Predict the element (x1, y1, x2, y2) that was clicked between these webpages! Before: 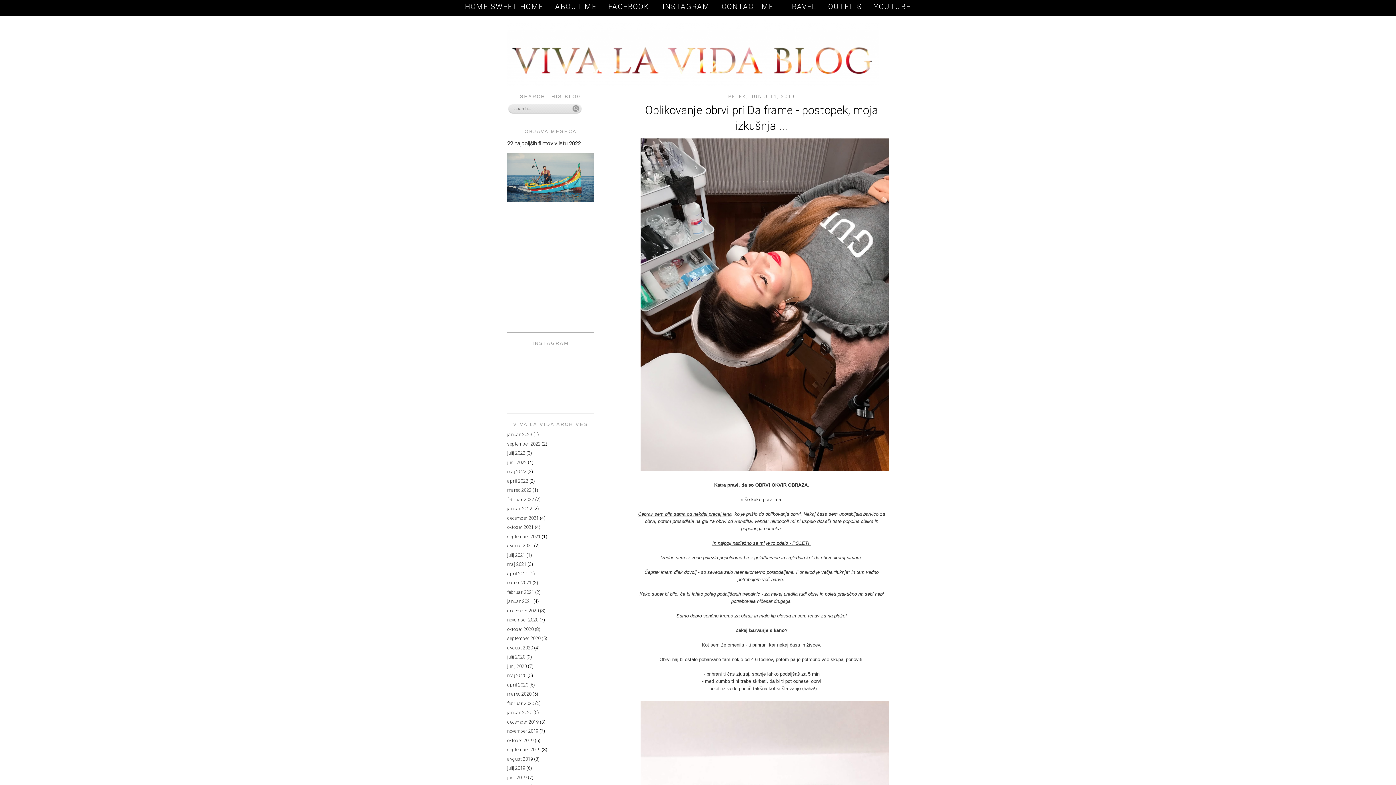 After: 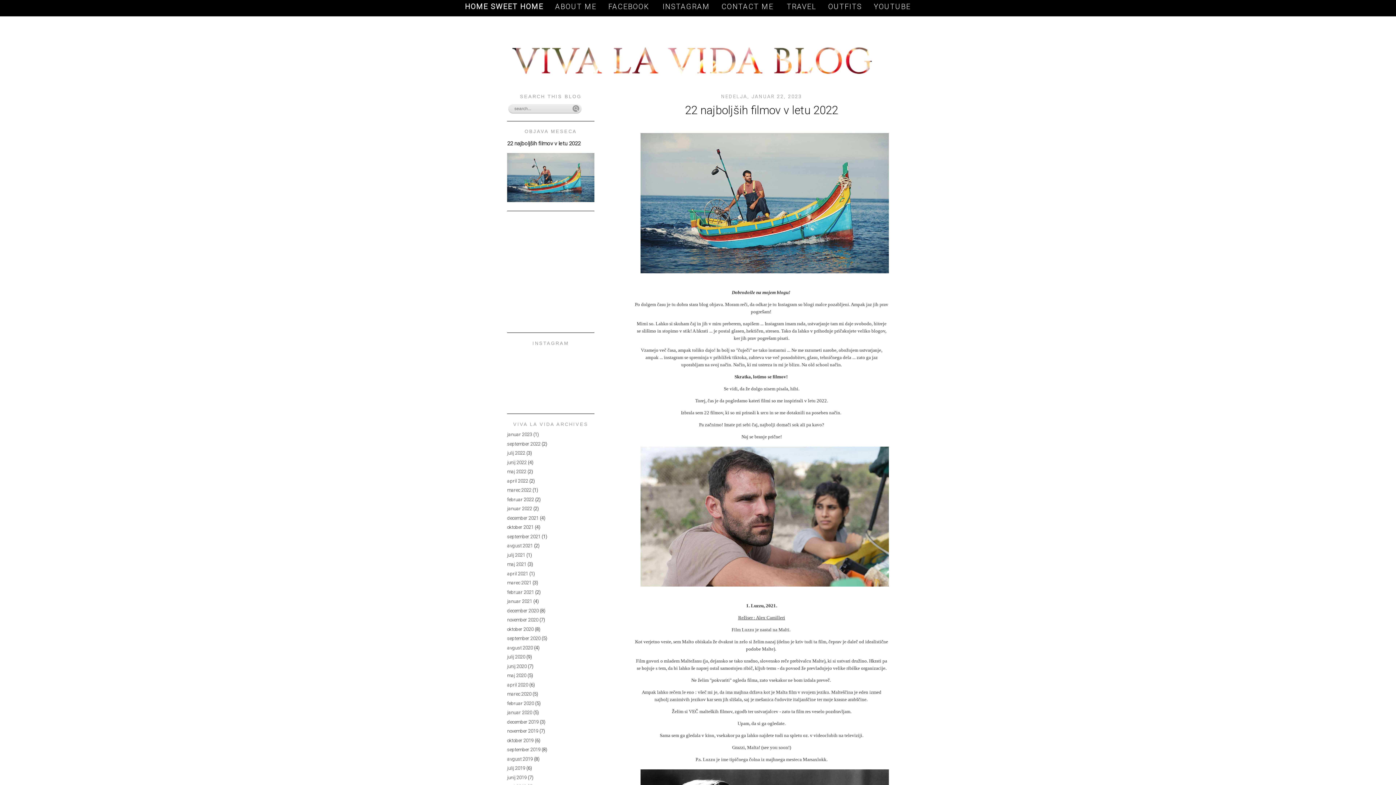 Action: bbox: (507, 7, 889, 86)